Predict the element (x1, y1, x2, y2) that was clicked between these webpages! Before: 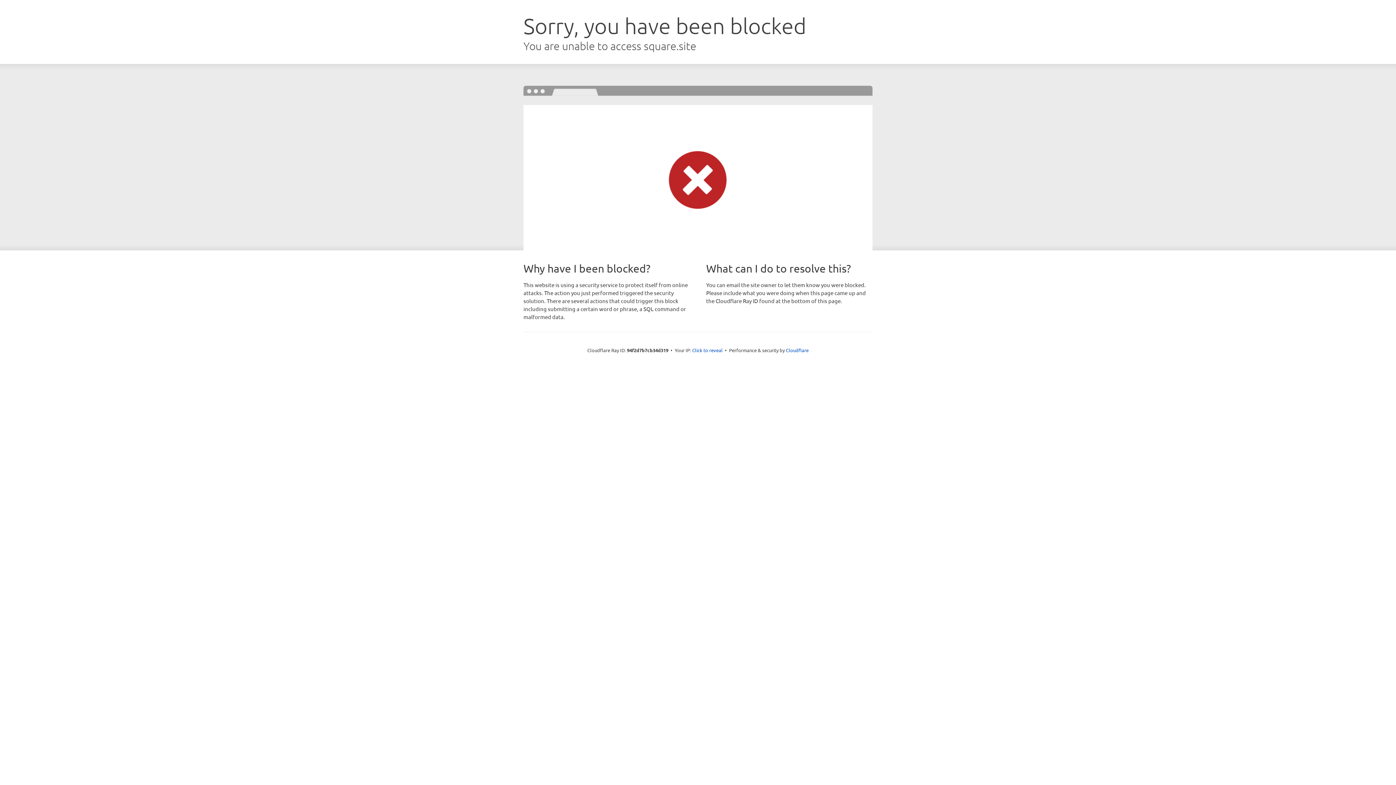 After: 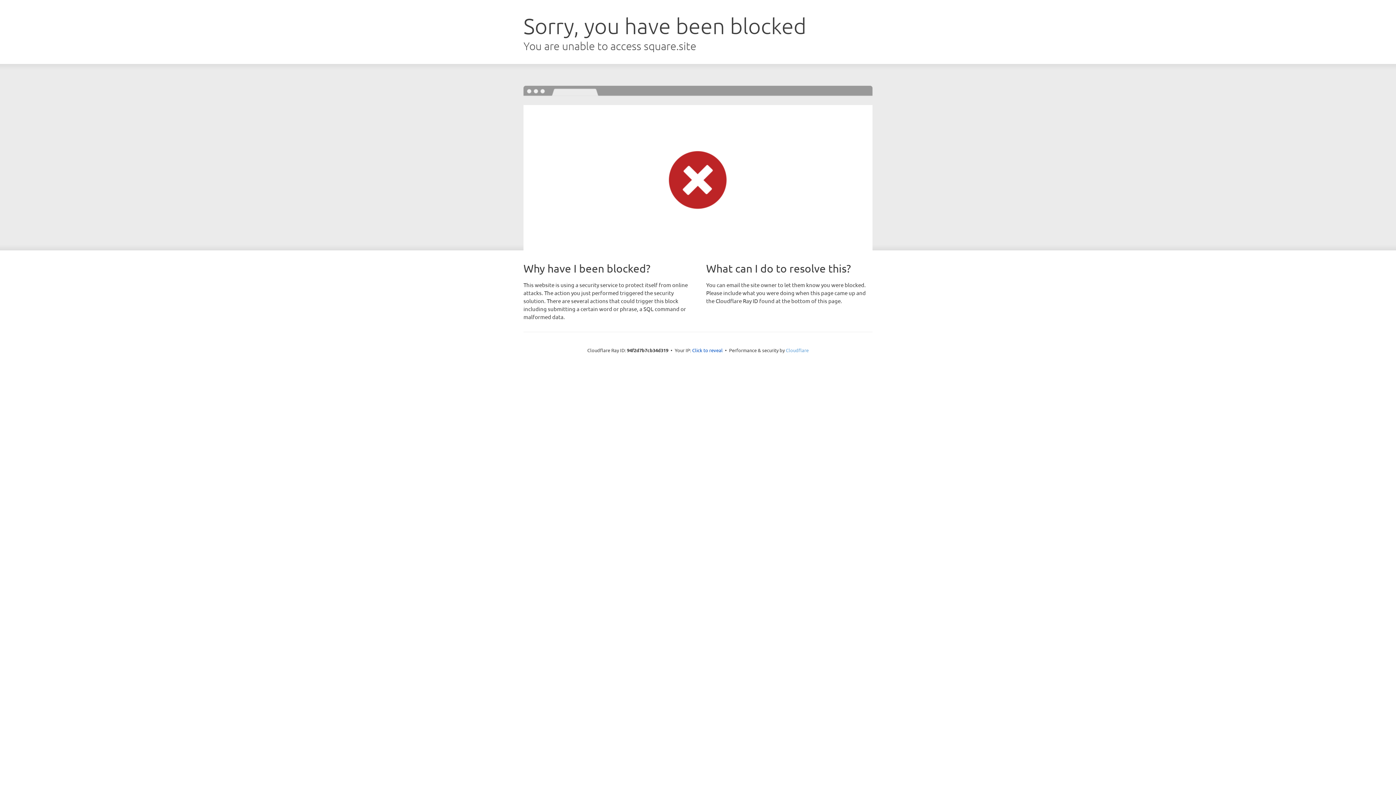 Action: label: Cloudflare bbox: (786, 347, 808, 353)